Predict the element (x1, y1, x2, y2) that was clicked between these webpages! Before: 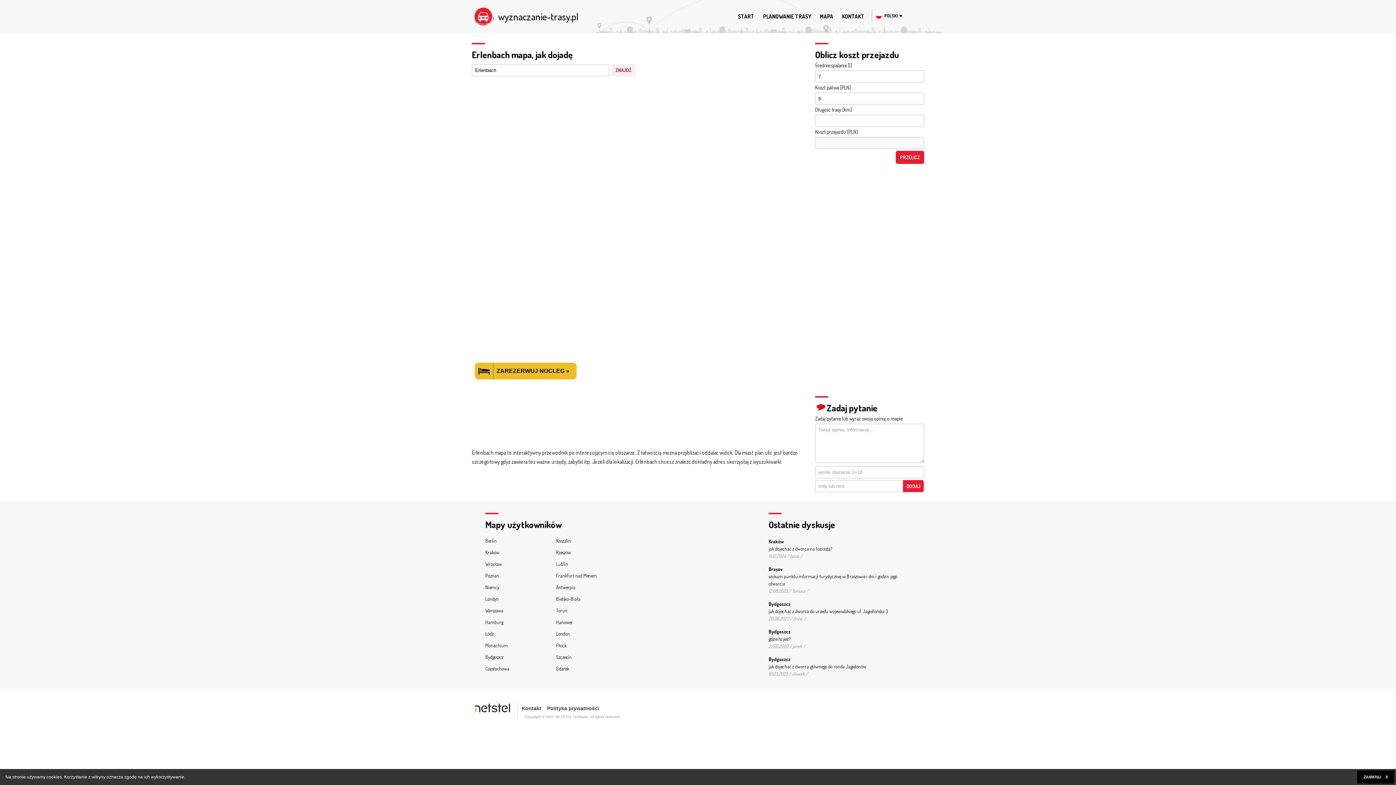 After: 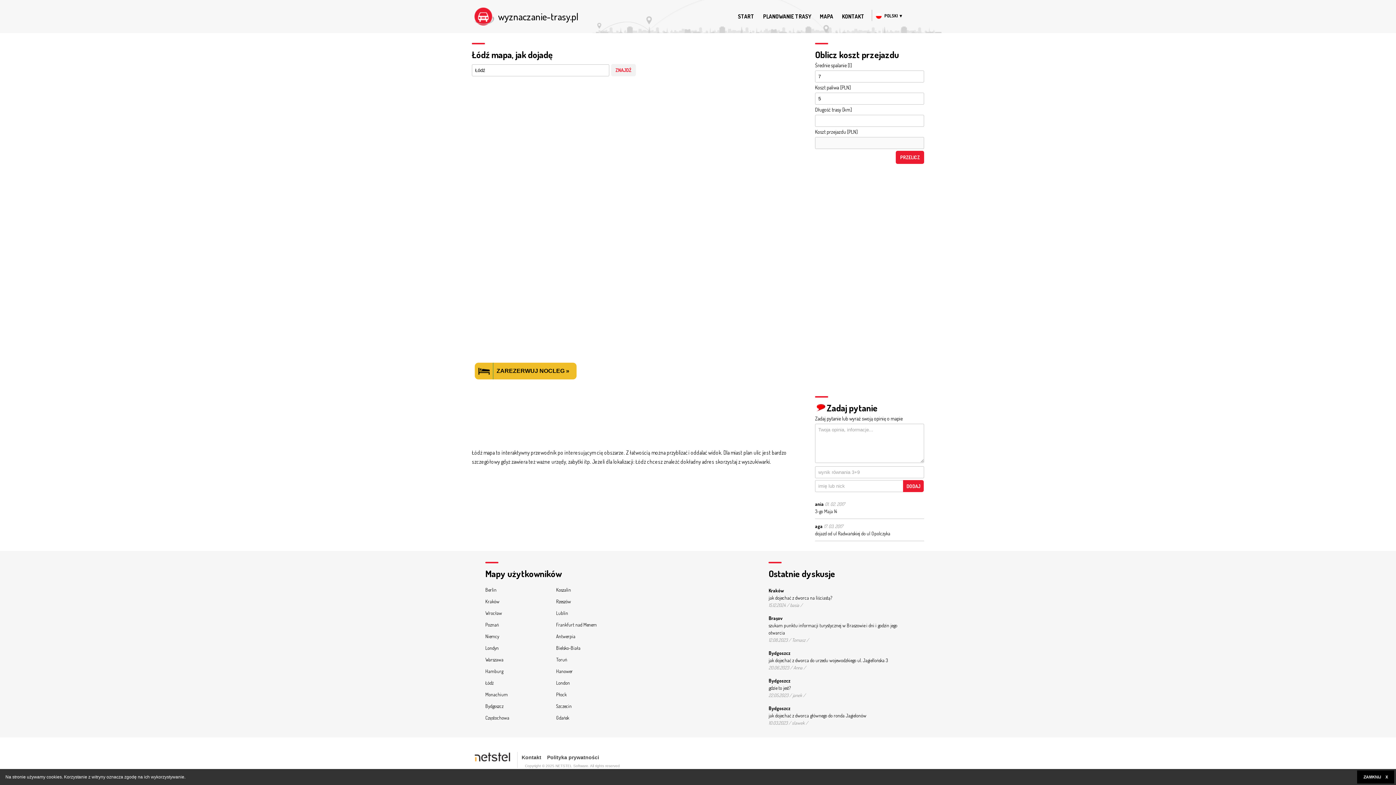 Action: bbox: (485, 631, 493, 637) label: Łódź